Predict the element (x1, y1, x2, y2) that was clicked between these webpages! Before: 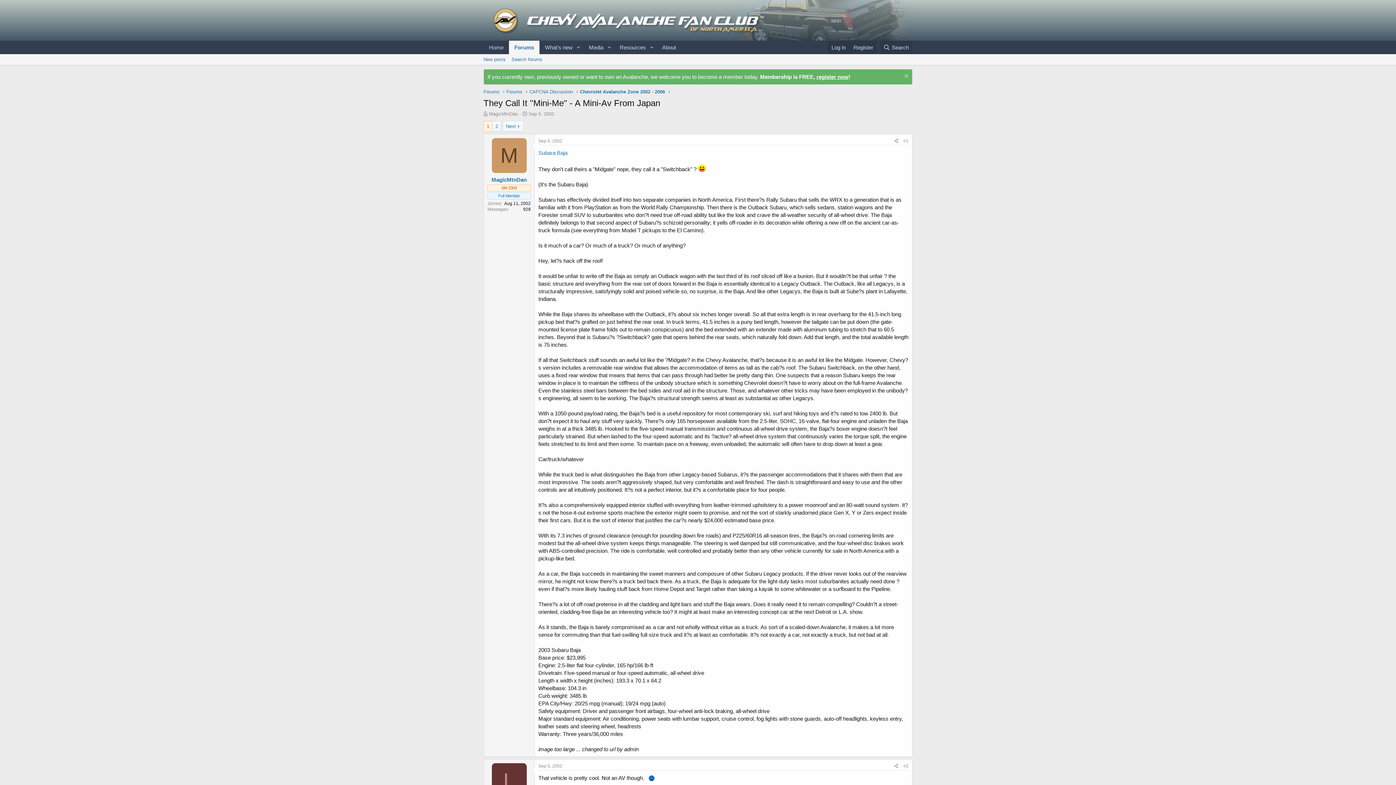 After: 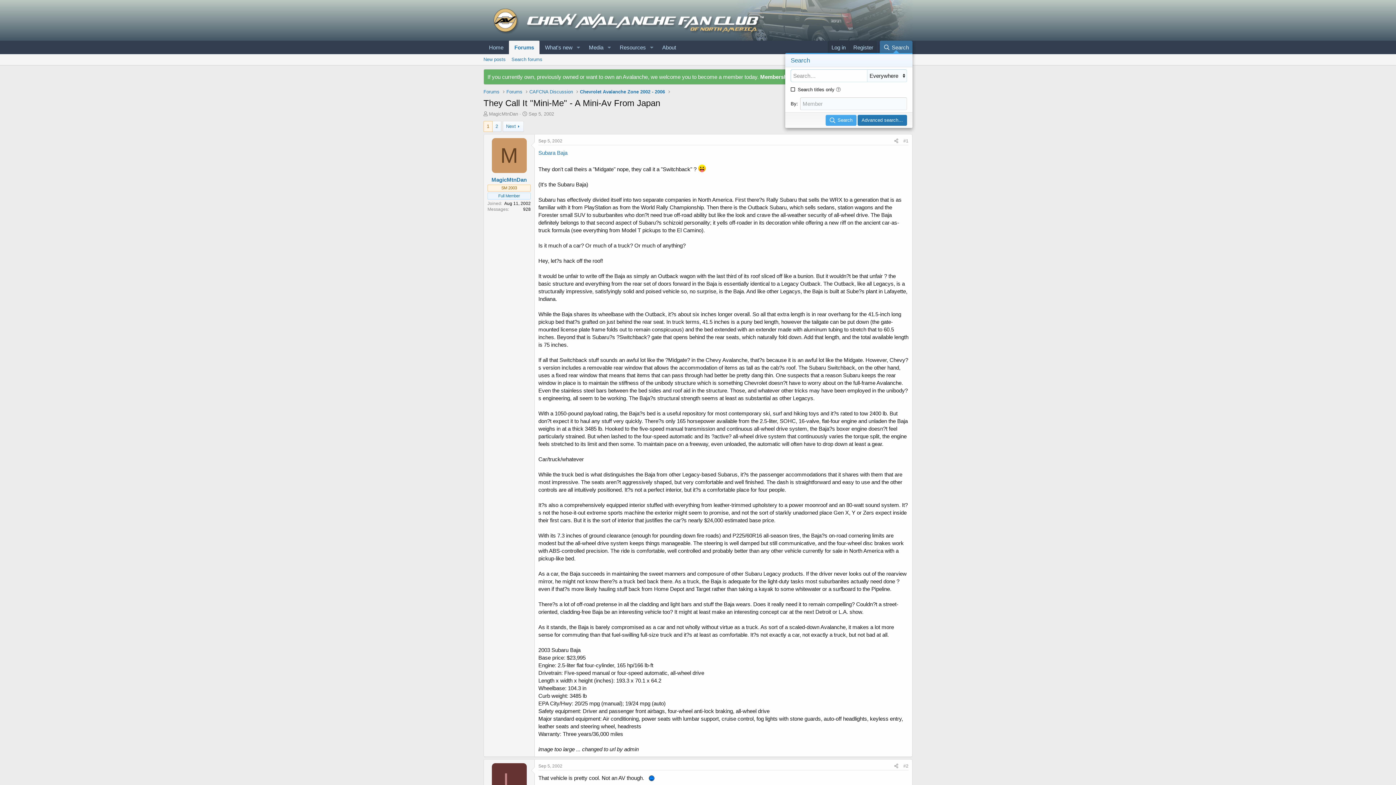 Action: bbox: (879, 40, 912, 54) label: Search